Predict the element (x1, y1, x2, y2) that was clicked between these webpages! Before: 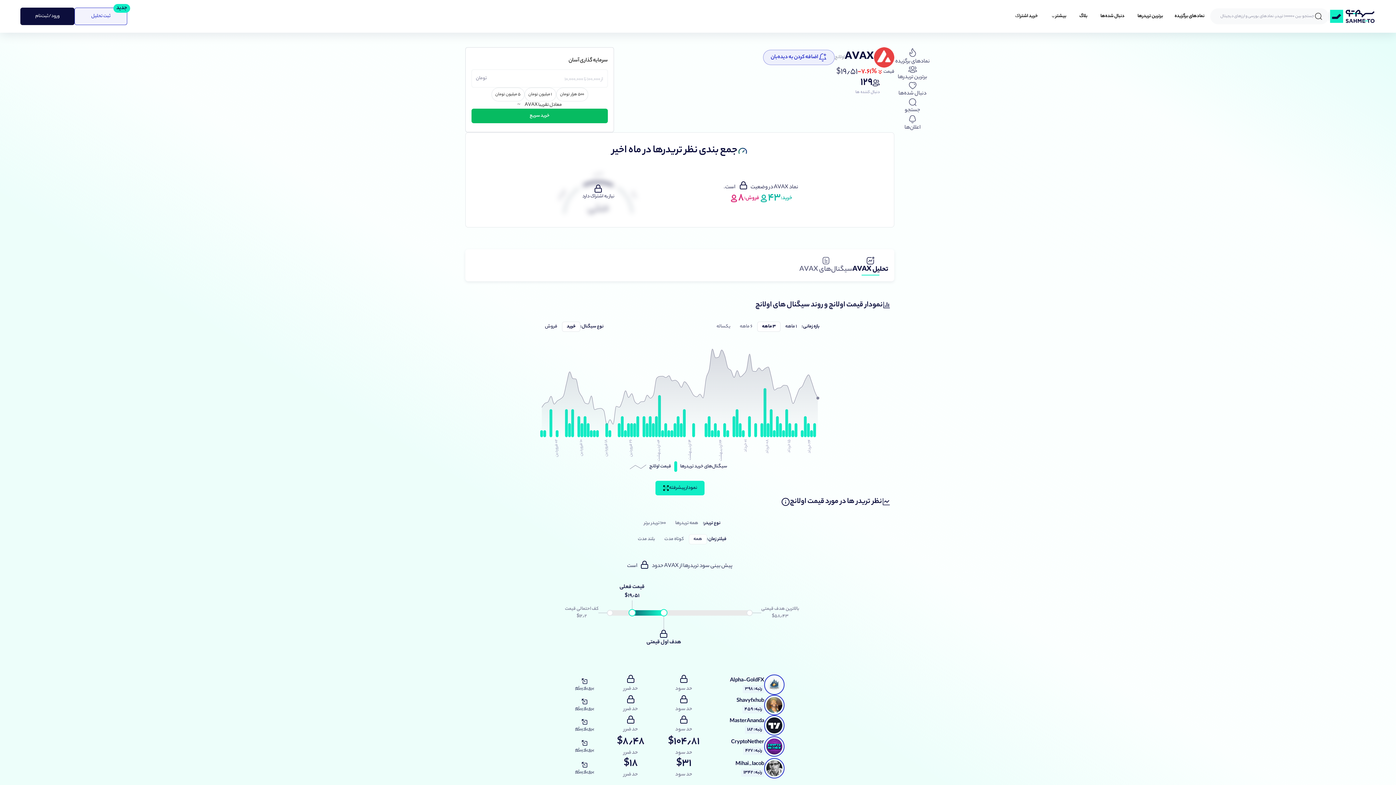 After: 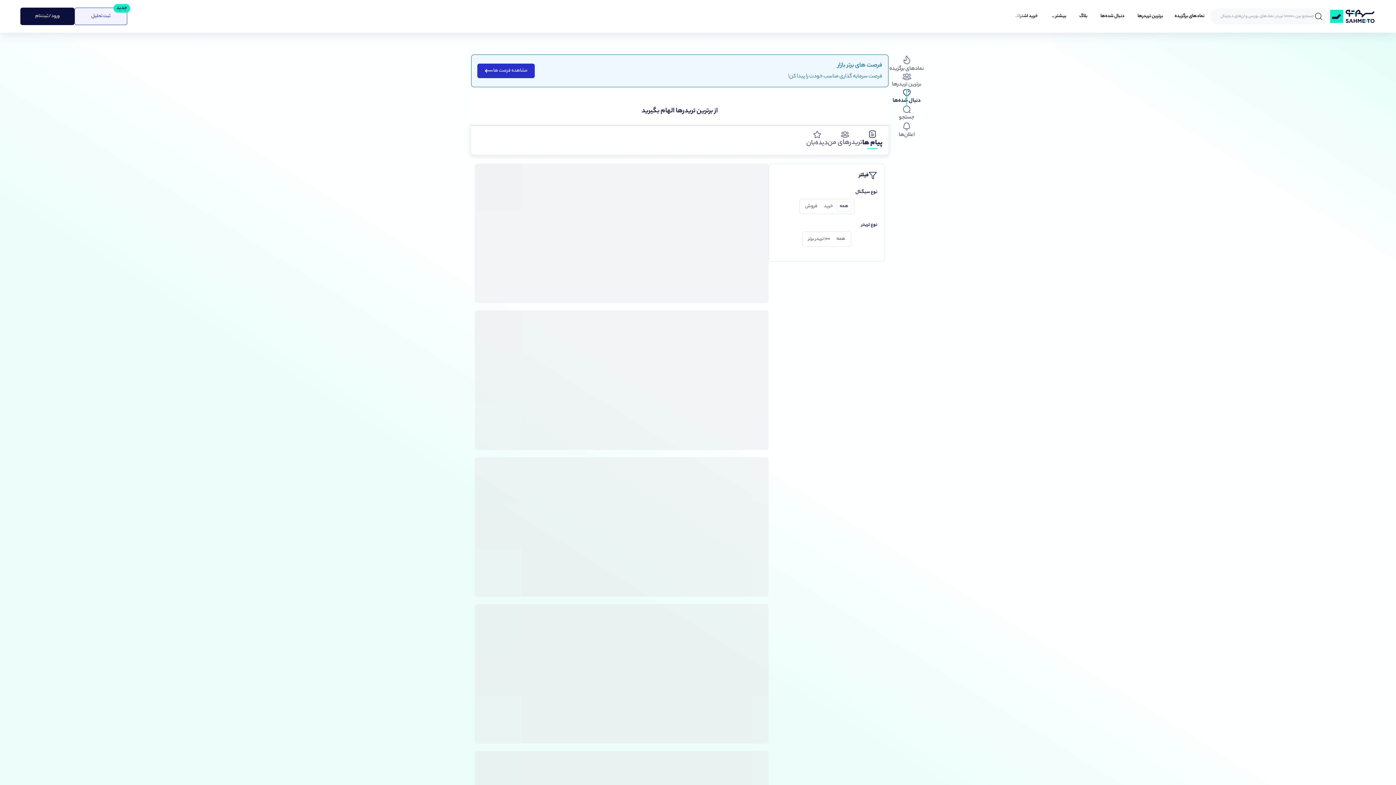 Action: bbox: (894, 81, 930, 98) label: دنبال شده‌ها